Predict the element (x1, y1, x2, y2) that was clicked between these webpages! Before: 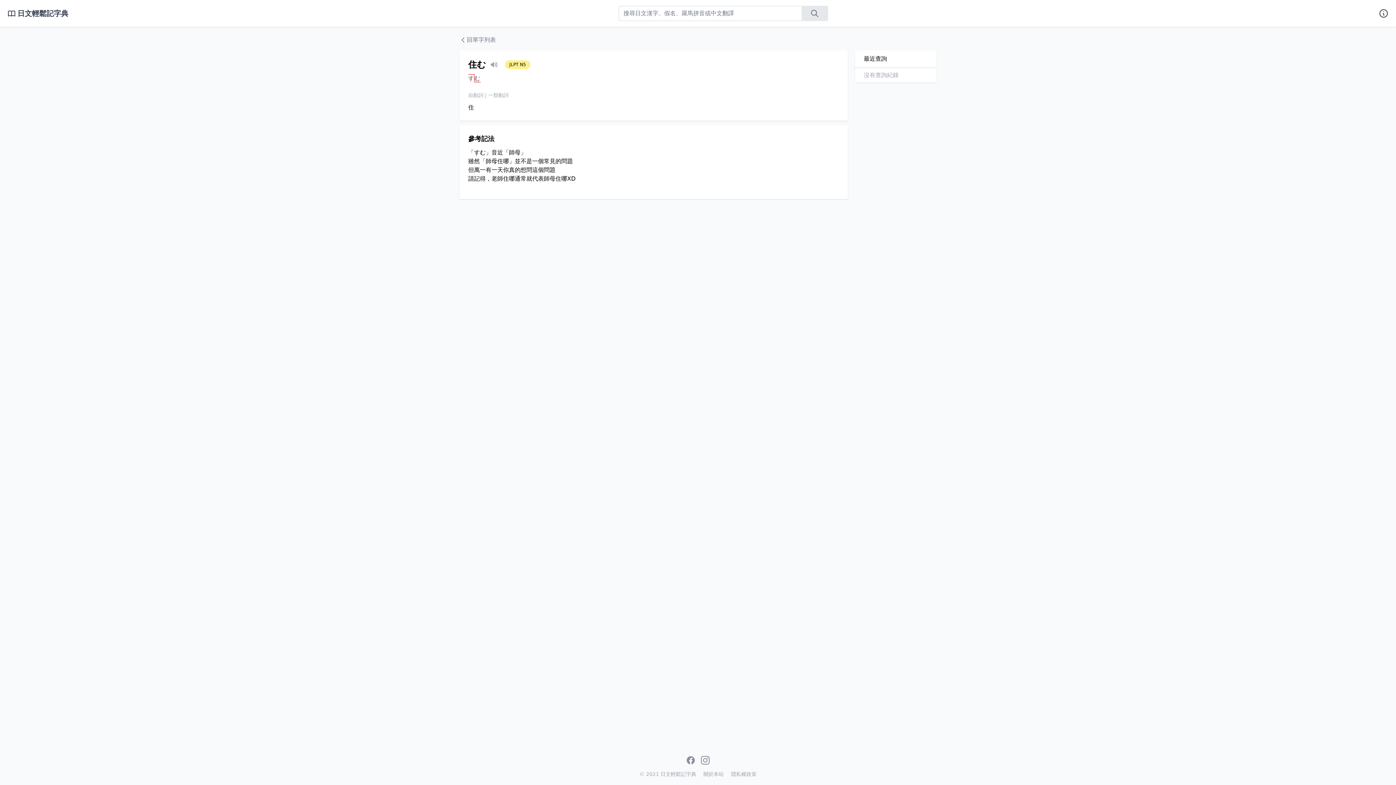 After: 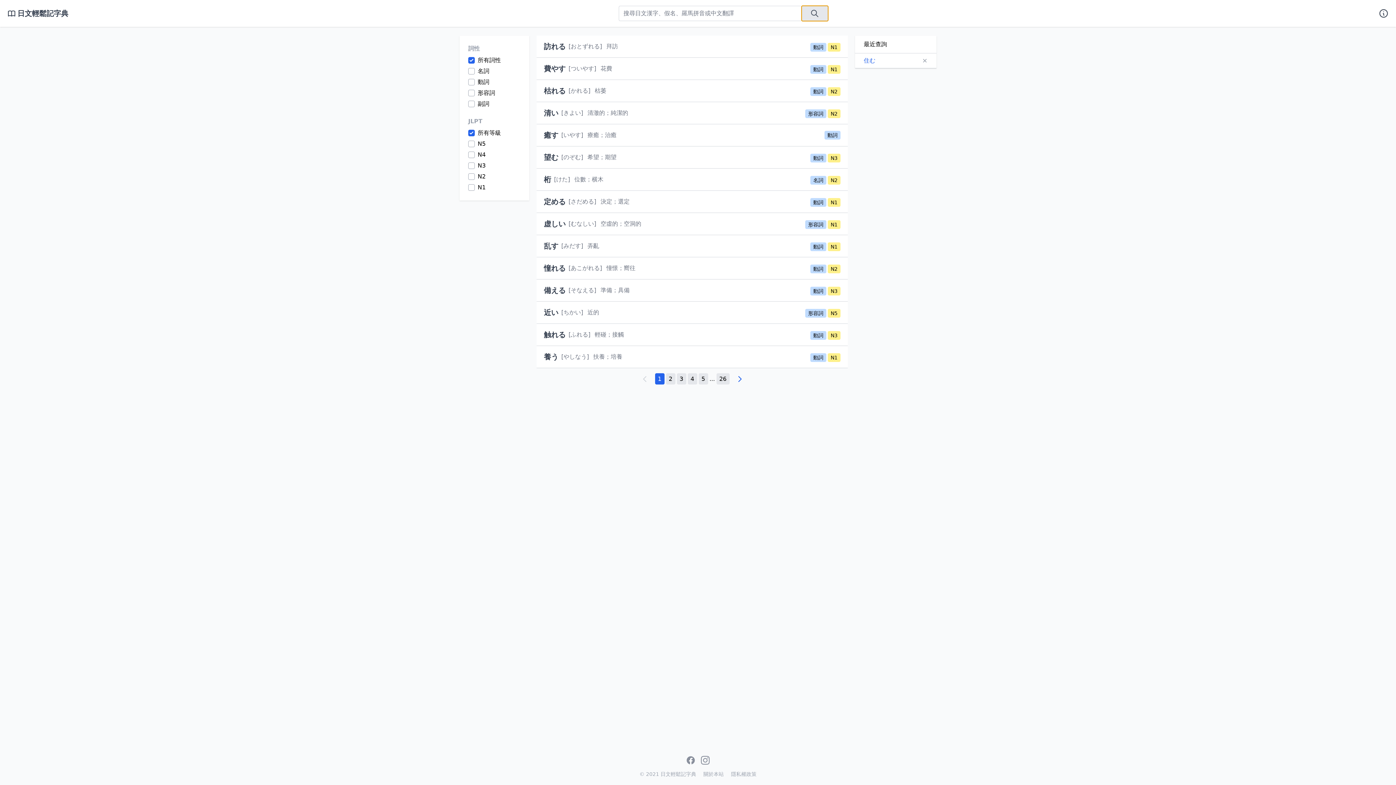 Action: bbox: (801, 5, 828, 21)